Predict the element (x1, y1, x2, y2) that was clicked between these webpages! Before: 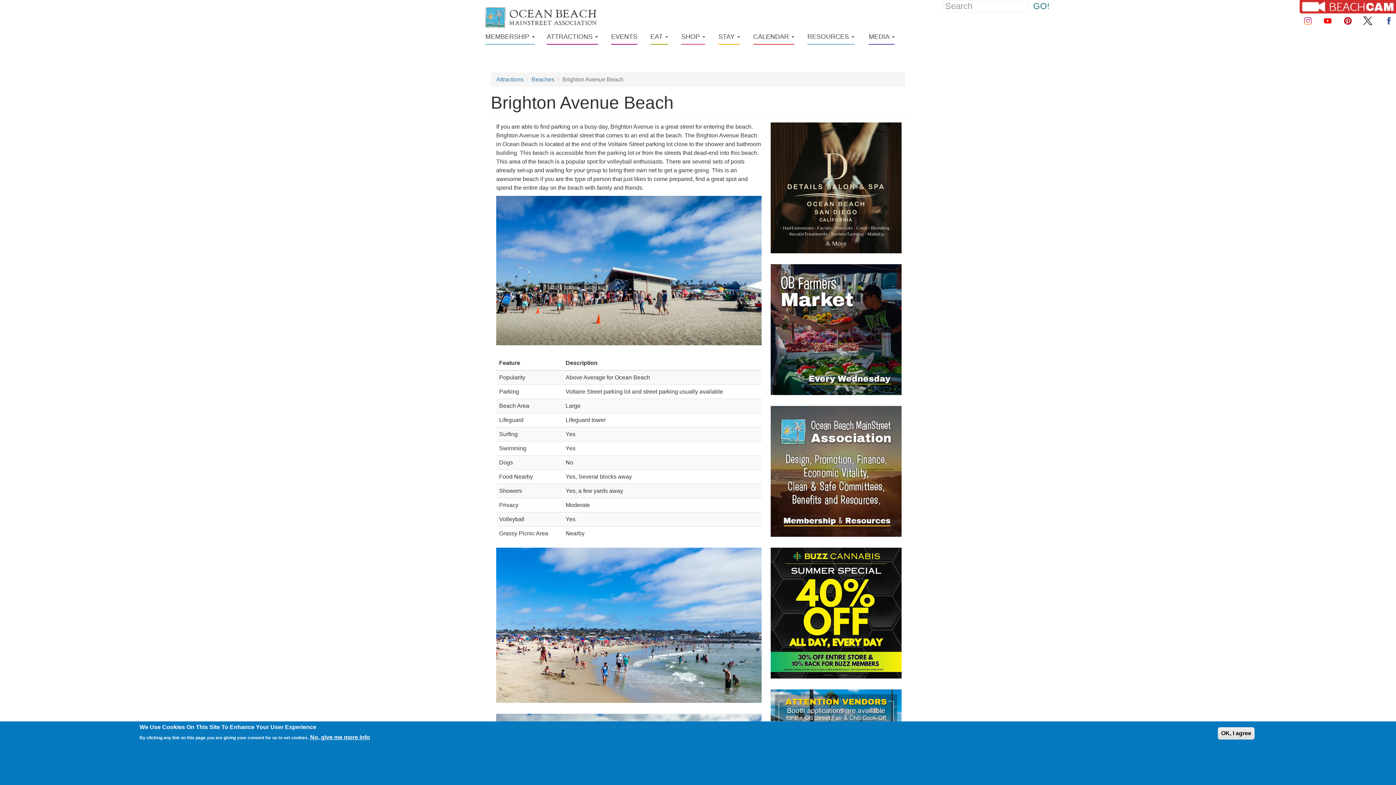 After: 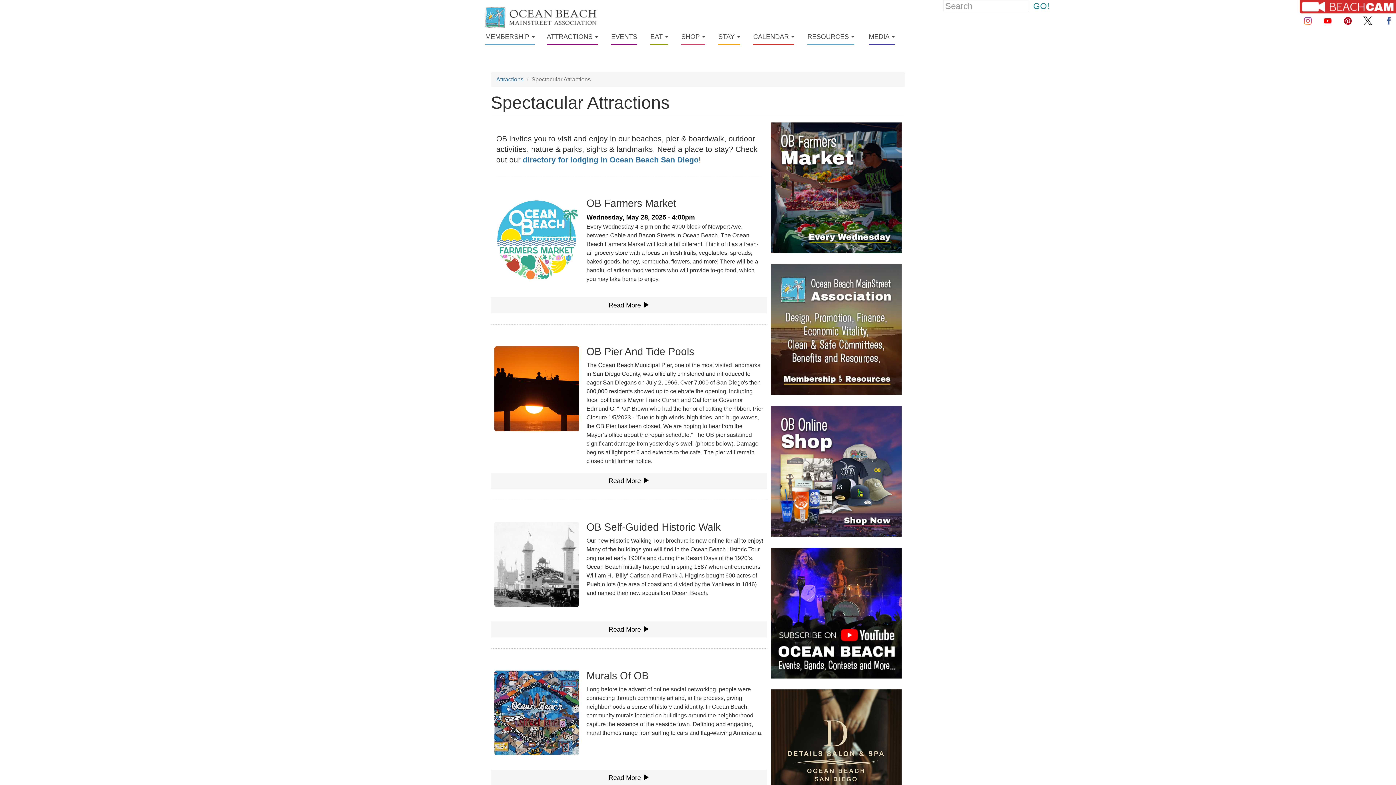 Action: bbox: (496, 76, 523, 82) label: Attractions